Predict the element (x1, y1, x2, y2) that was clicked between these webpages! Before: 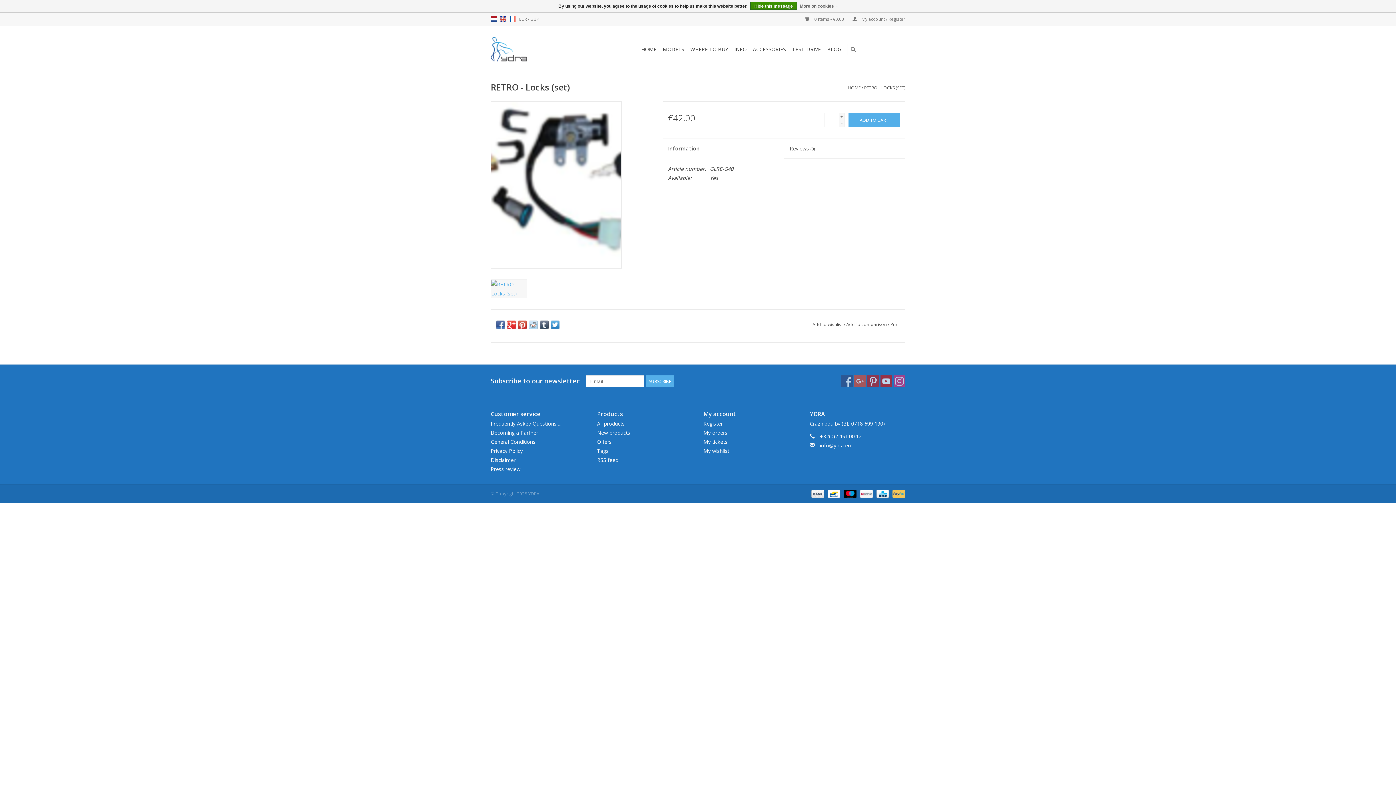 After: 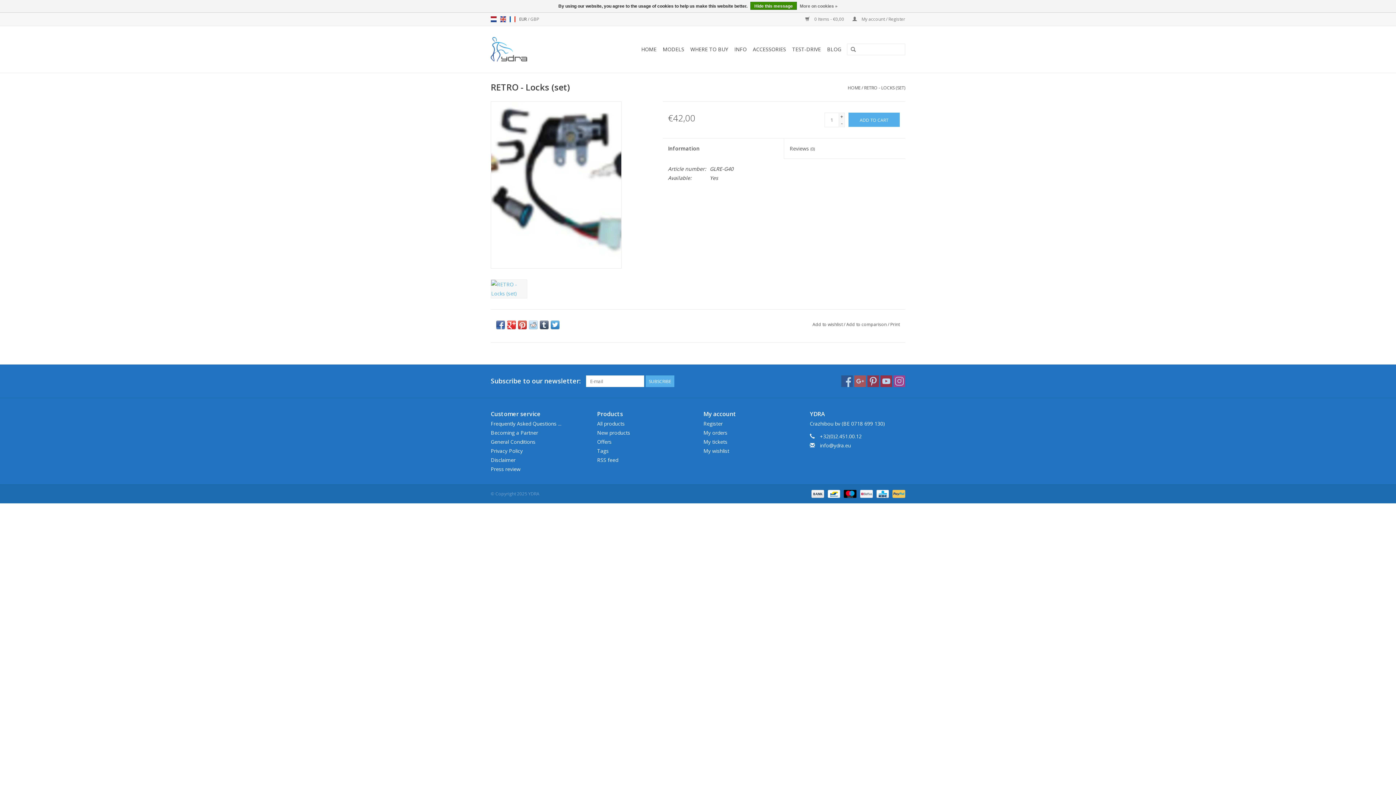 Action: bbox: (507, 320, 516, 329)